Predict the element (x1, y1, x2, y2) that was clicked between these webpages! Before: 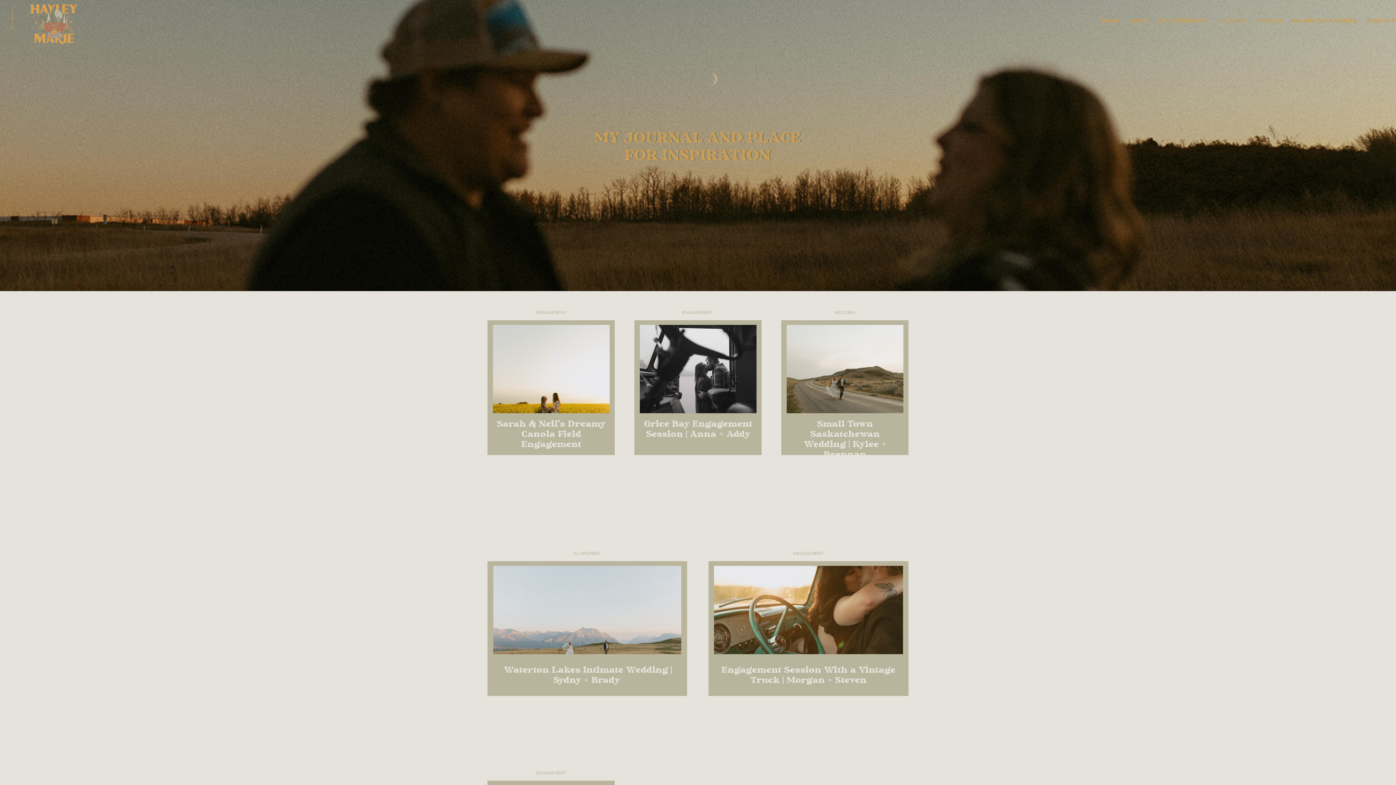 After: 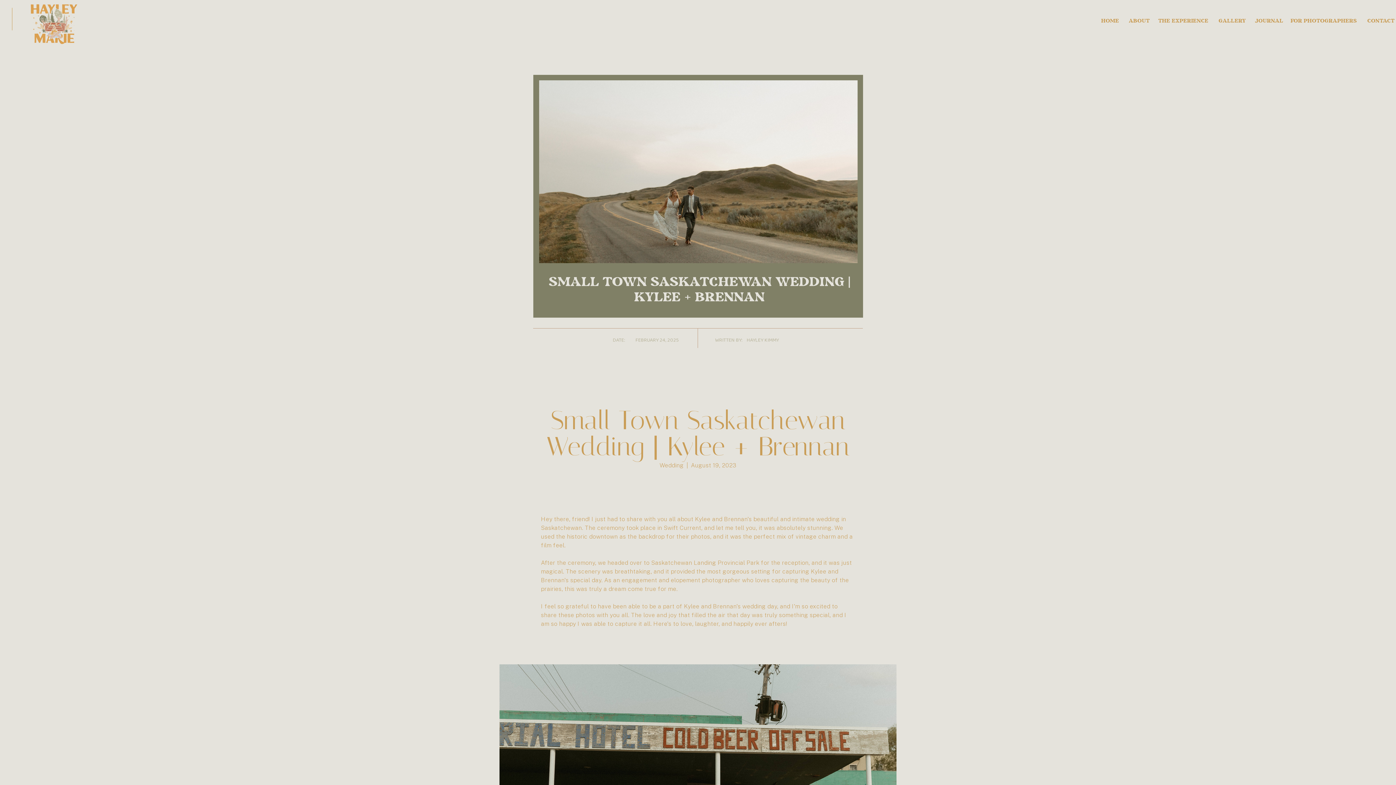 Action: bbox: (786, 325, 903, 413)